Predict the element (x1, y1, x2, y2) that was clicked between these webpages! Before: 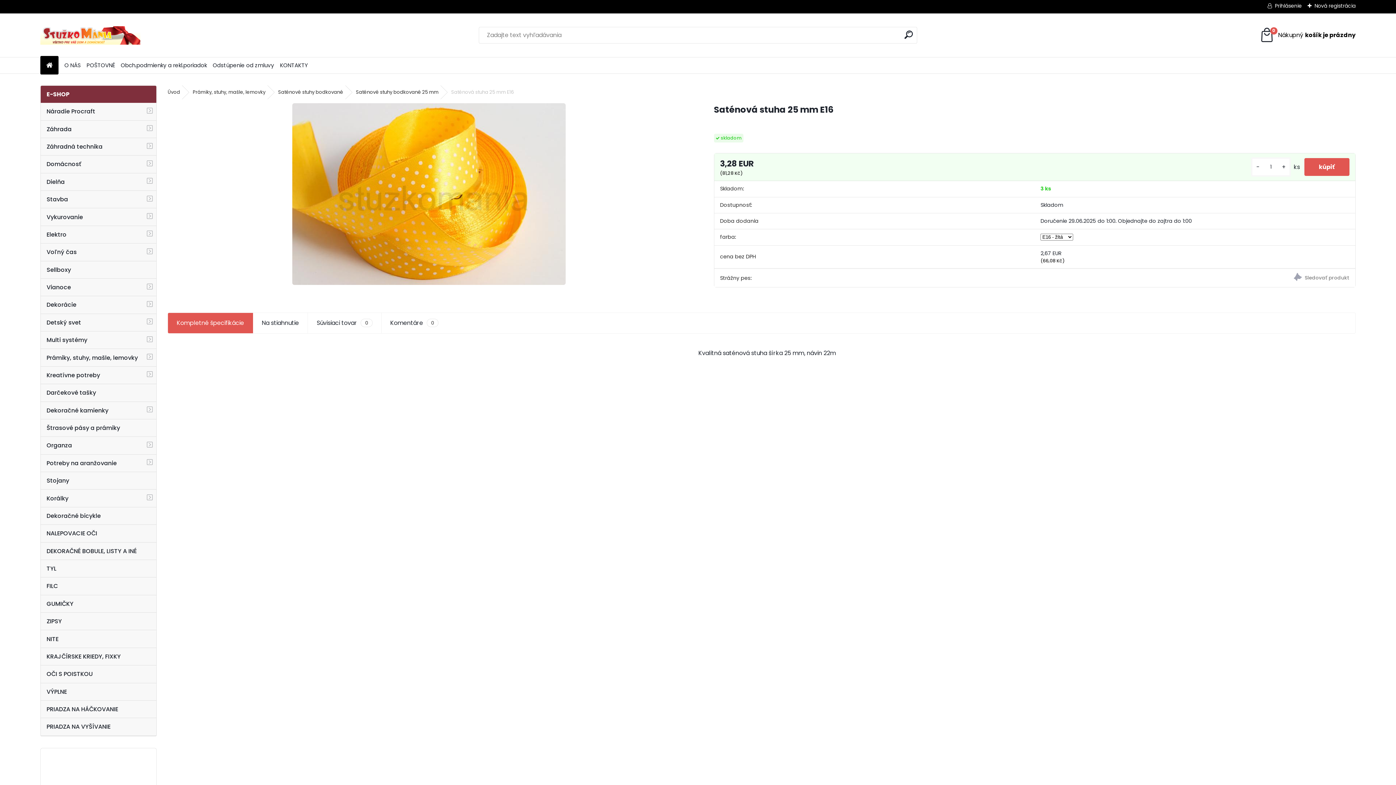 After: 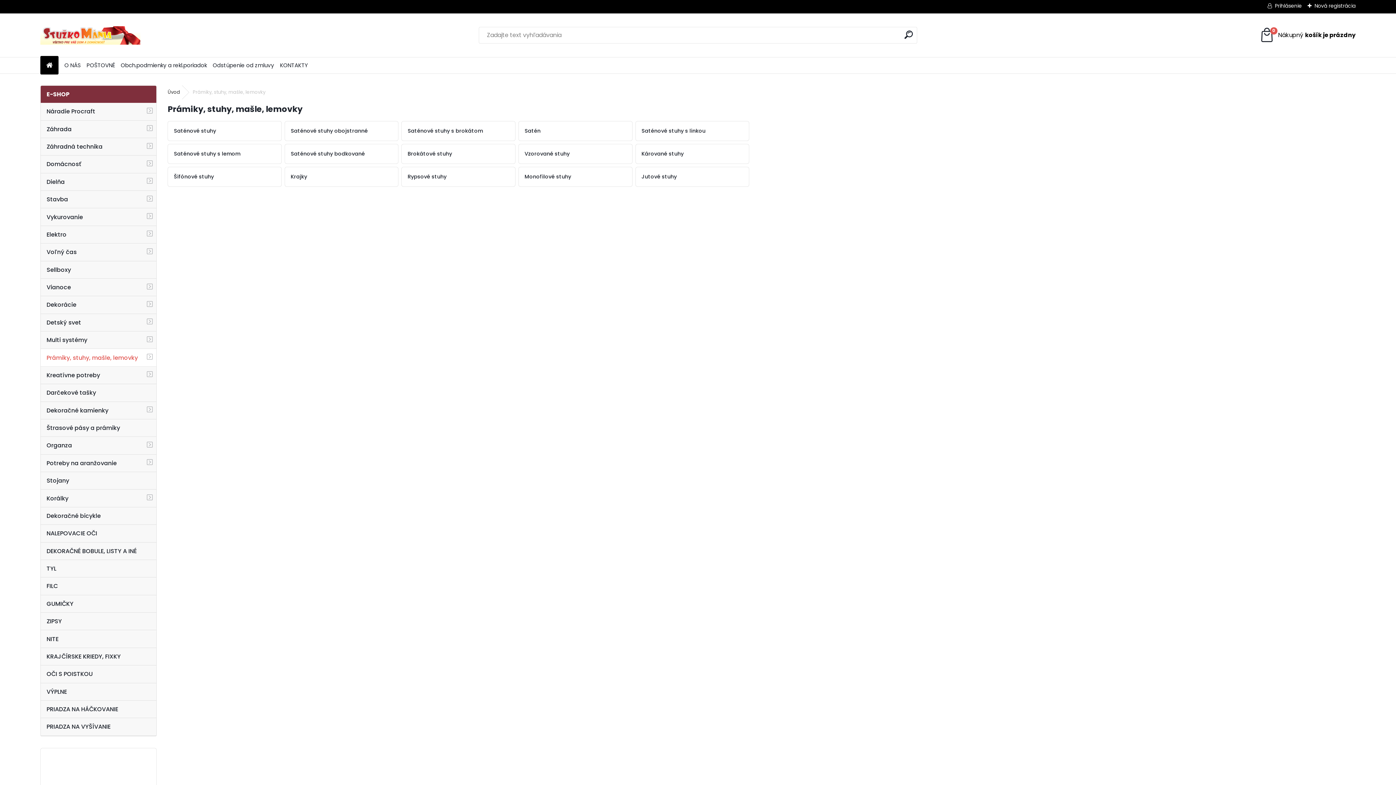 Action: label: Prámiky, stuhy, mašle, lemovky bbox: (40, 349, 156, 366)